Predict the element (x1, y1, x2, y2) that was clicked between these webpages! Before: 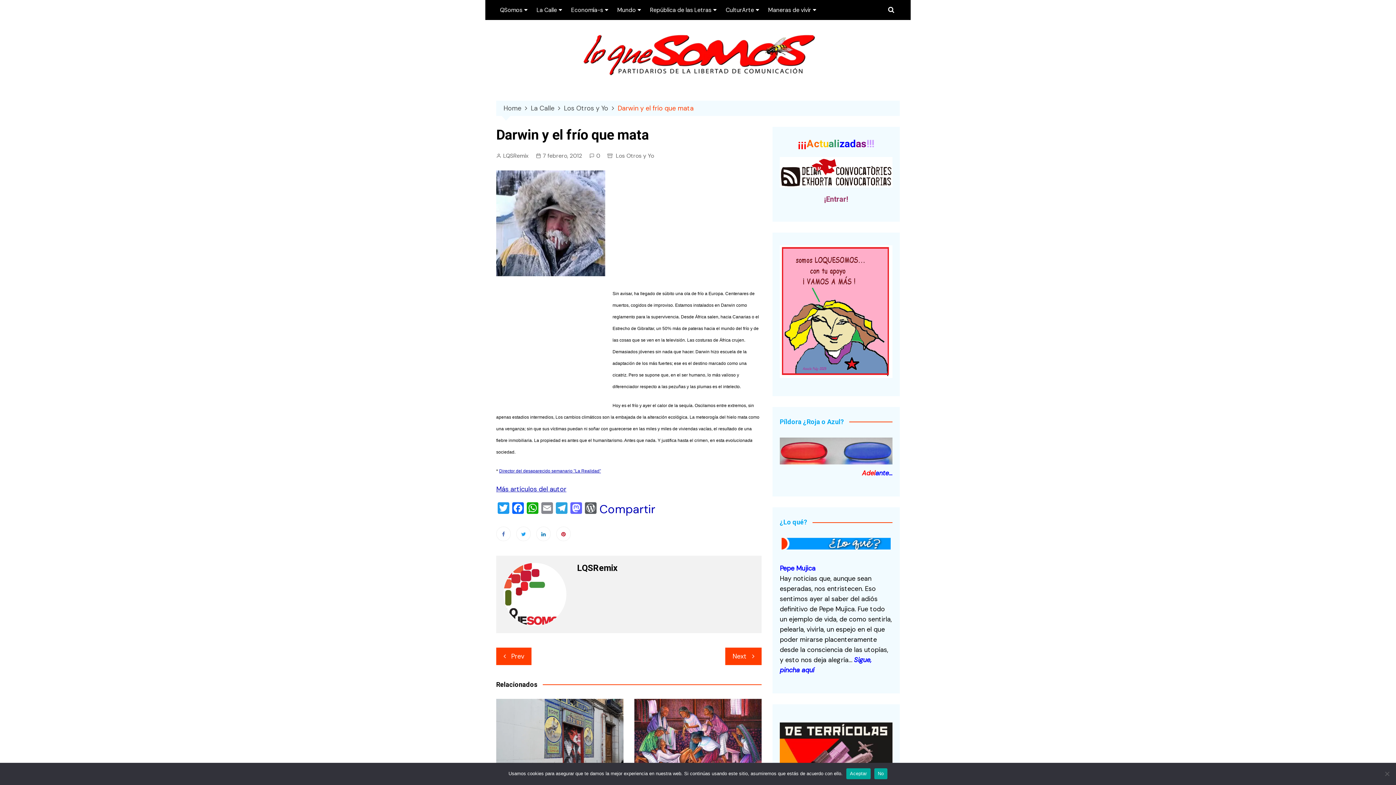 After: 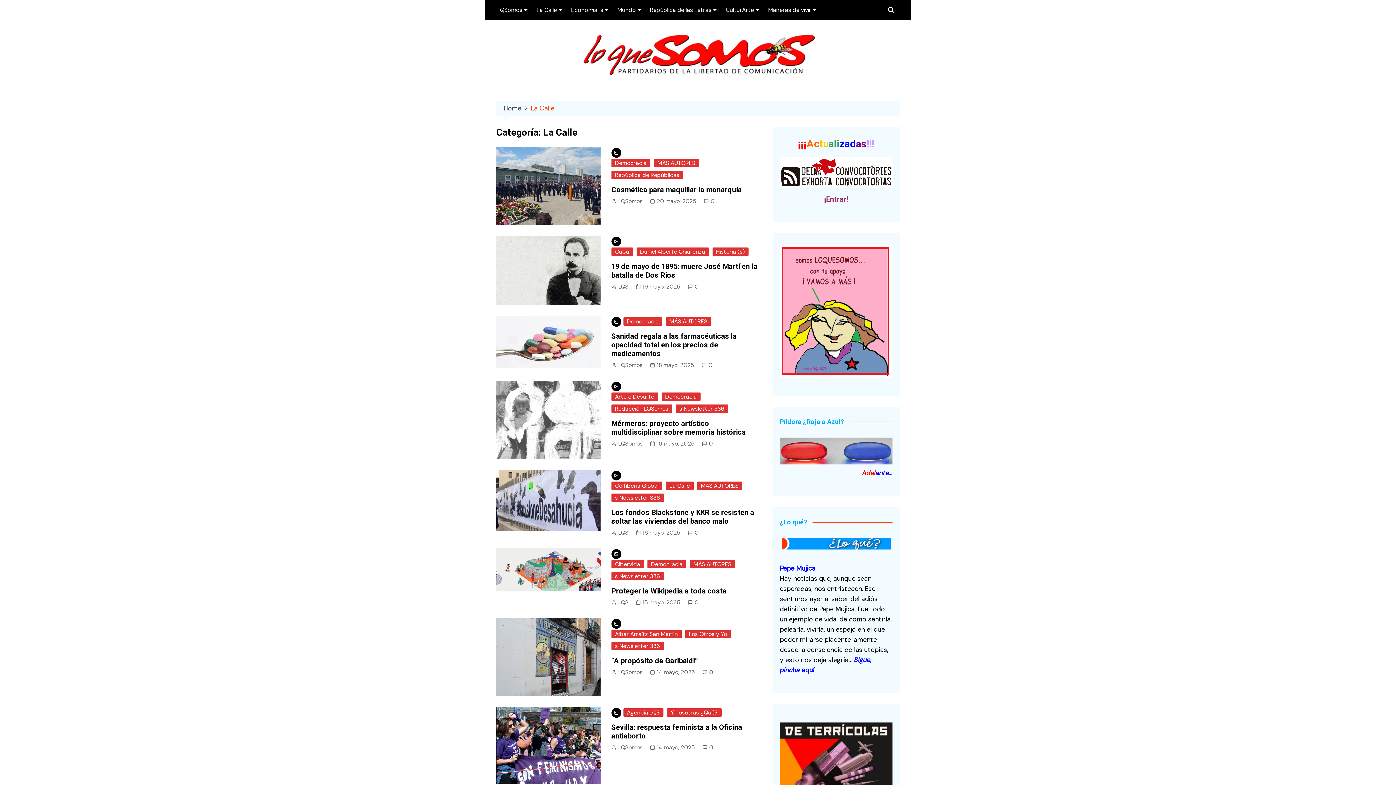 Action: label: La Calle bbox: (530, 103, 564, 113)